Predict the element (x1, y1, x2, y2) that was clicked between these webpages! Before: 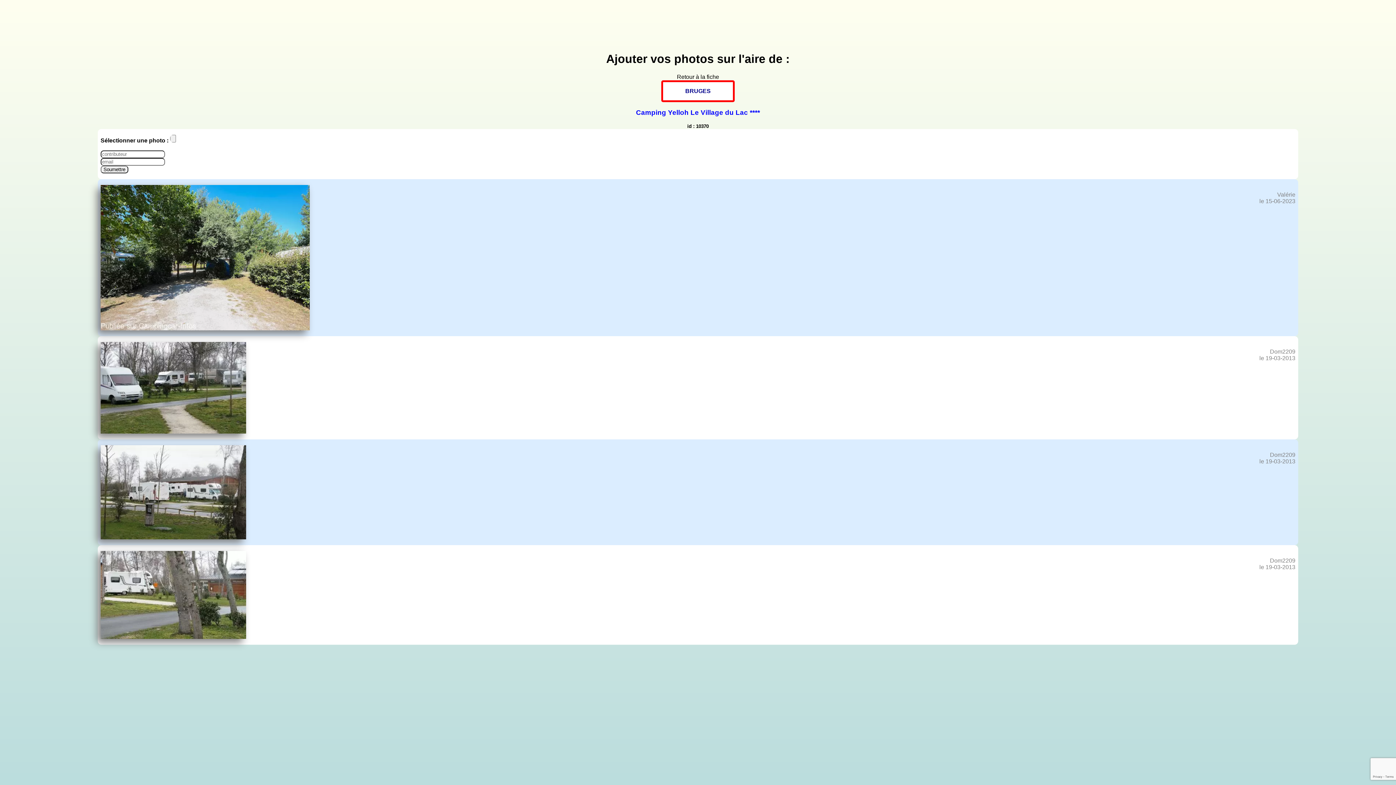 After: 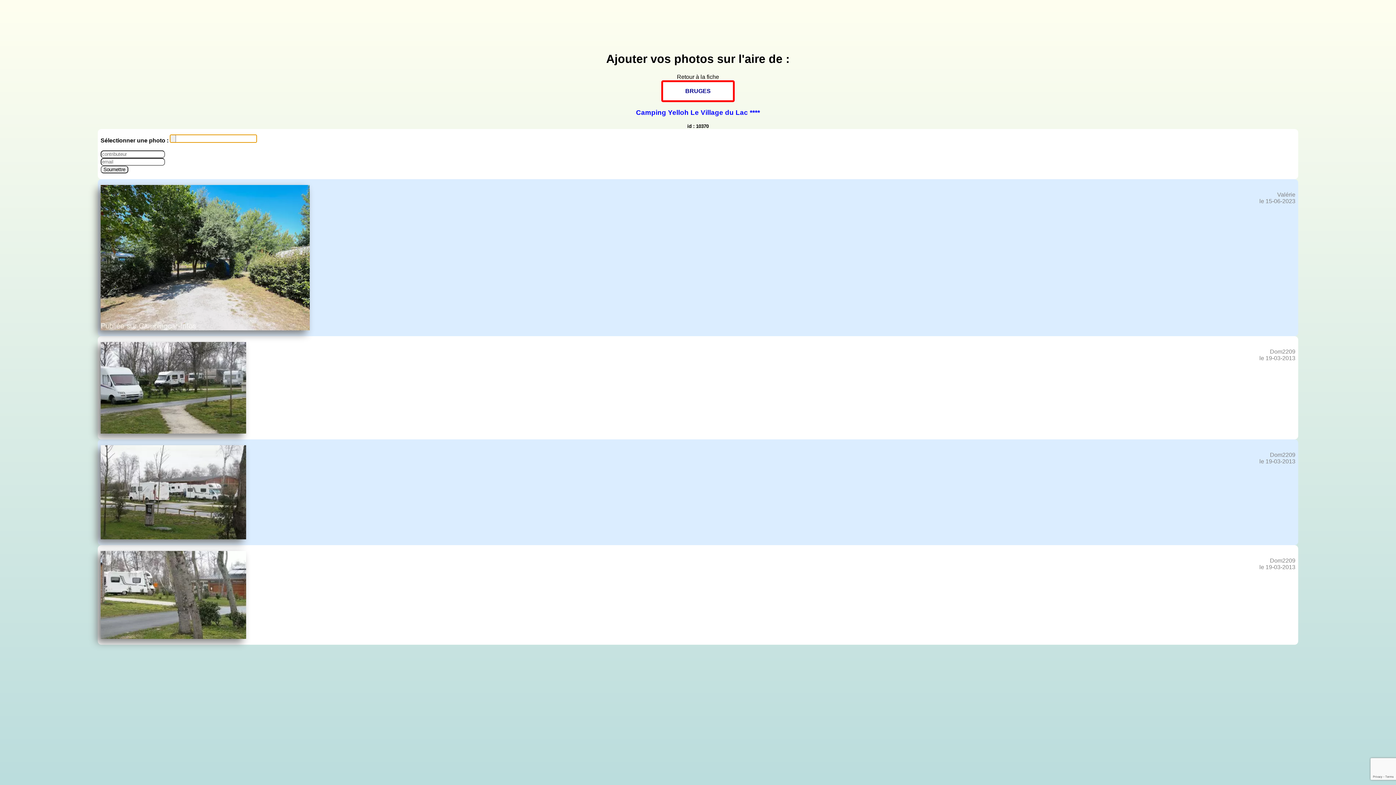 Action: label: Soumettre bbox: (100, 165, 128, 173)